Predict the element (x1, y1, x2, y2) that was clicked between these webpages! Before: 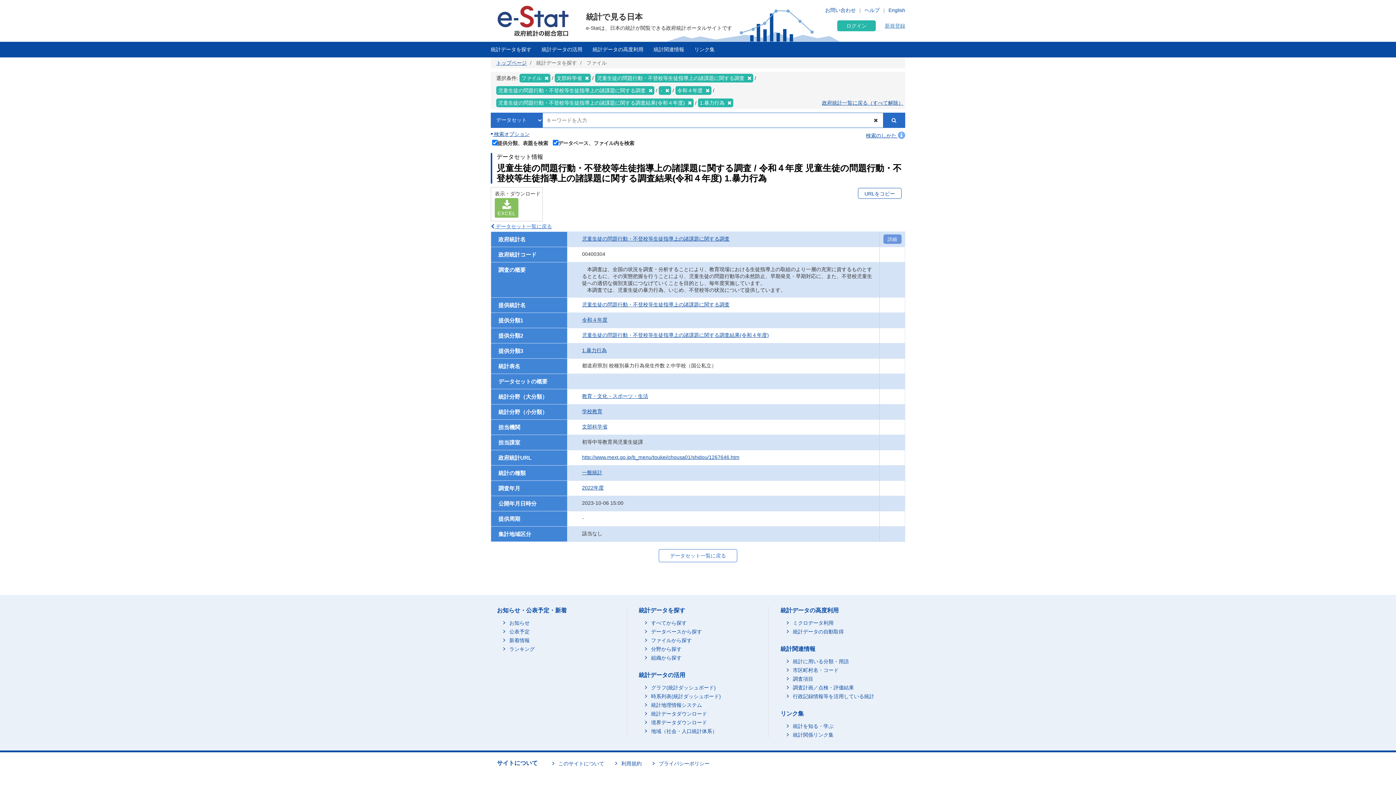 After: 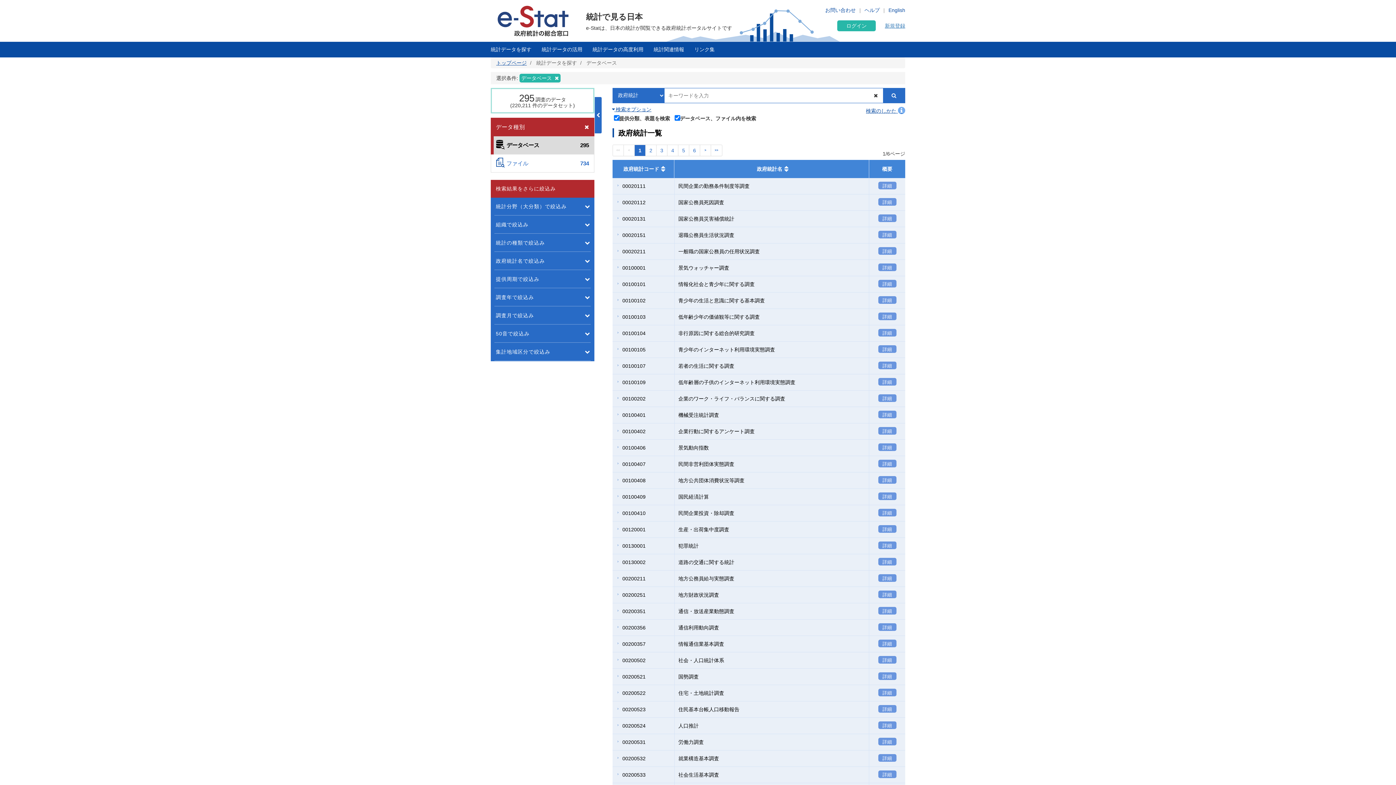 Action: bbox: (645, 629, 702, 634) label: データベースから探す